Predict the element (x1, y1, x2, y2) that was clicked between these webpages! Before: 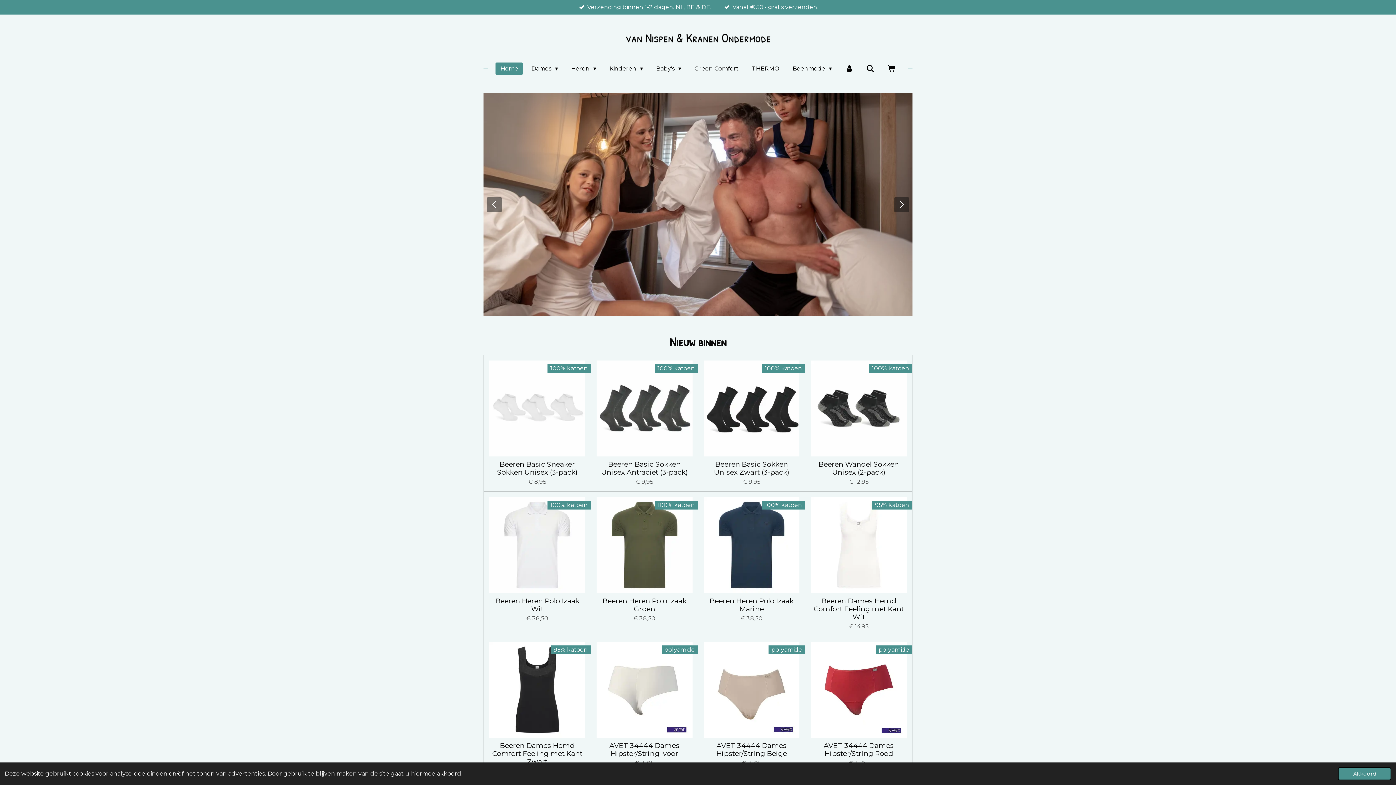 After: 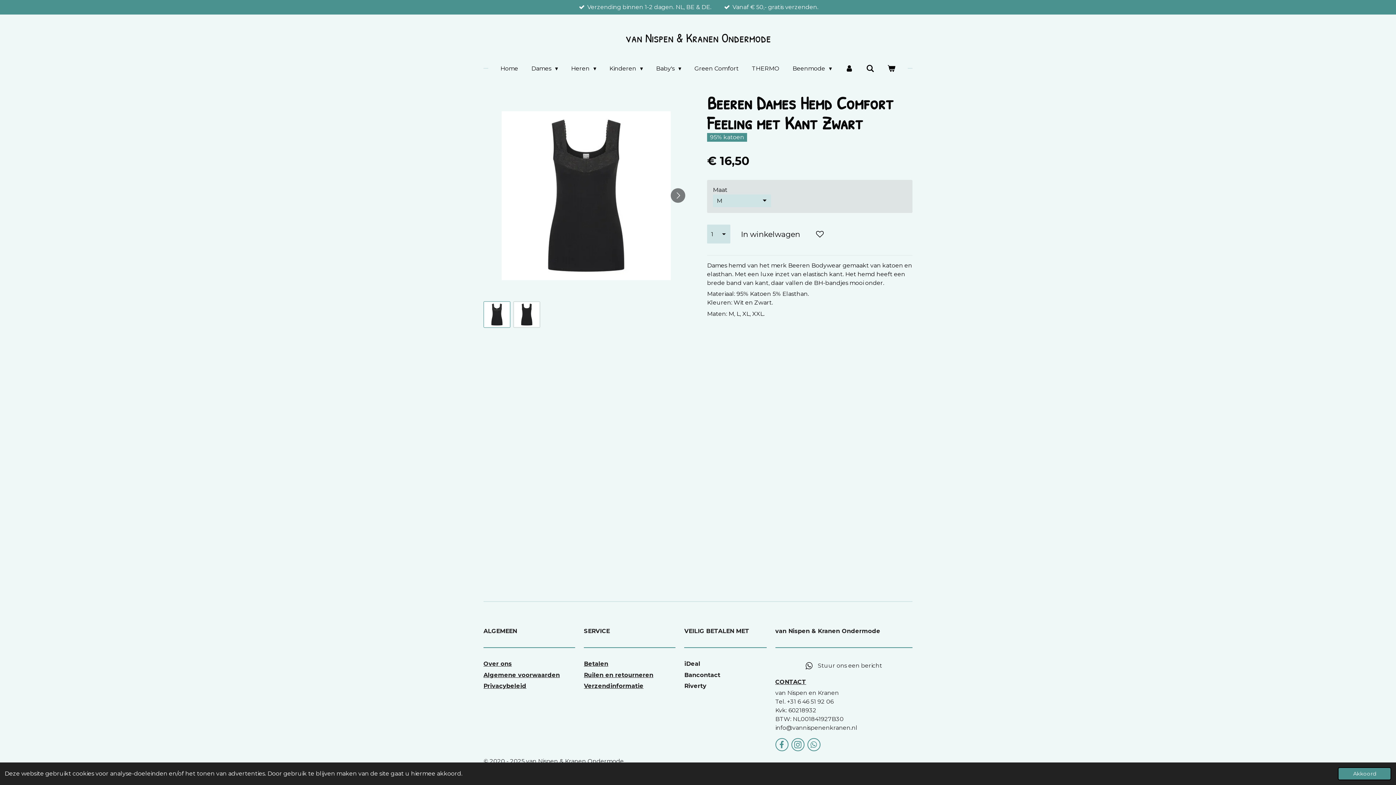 Action: label: Beeren Dames Hemd Comfort Feeling met Kant Zwart bbox: (489, 741, 585, 765)